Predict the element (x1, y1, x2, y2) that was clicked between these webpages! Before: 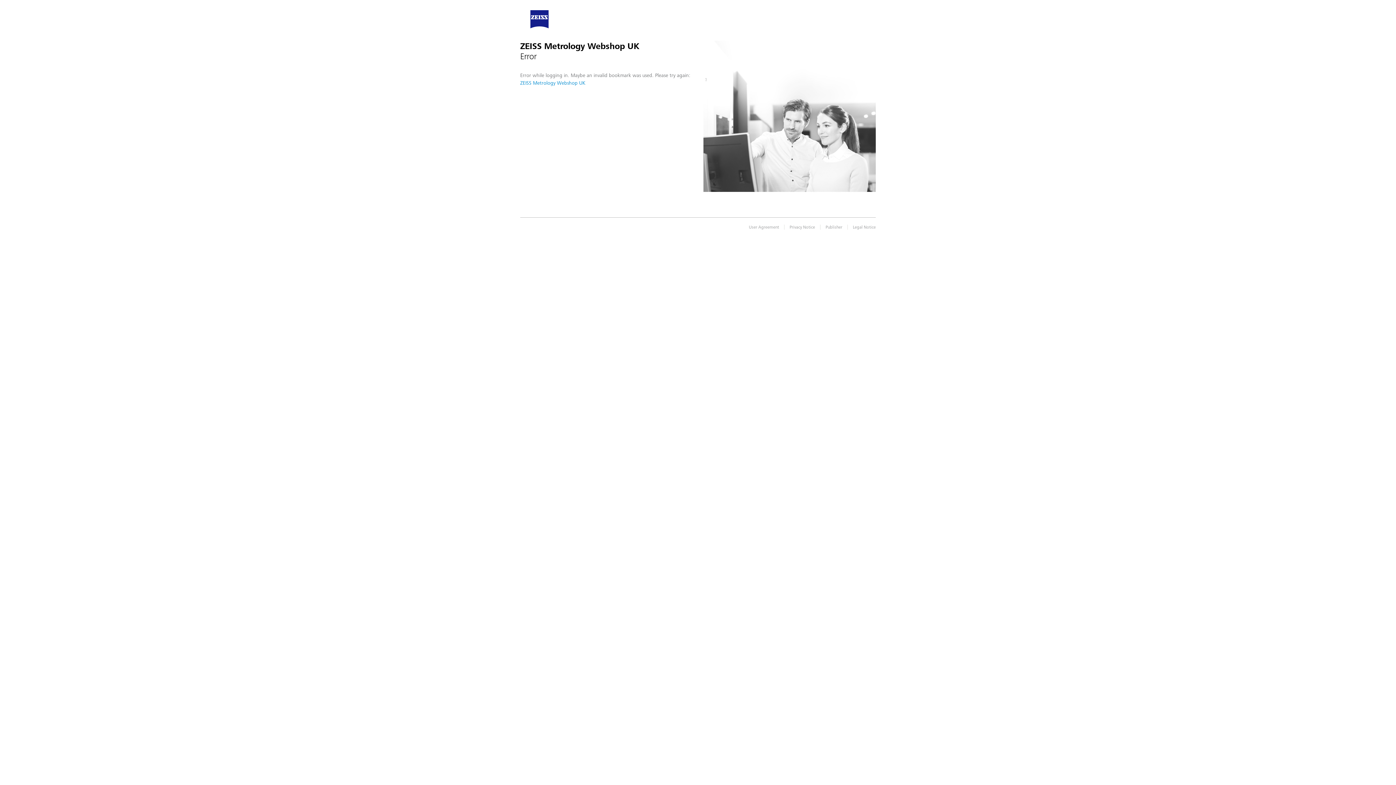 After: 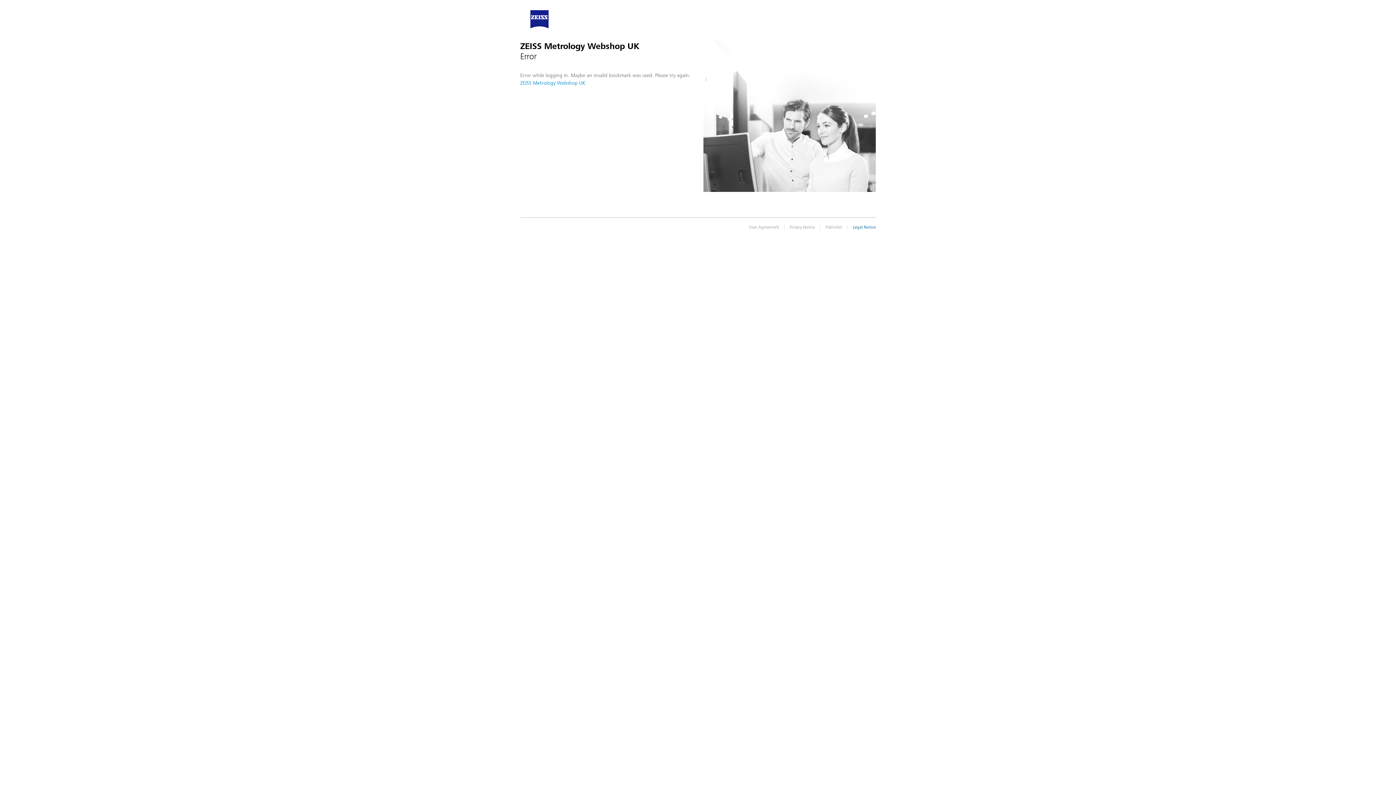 Action: bbox: (850, 224, 876, 229) label: Legal Notice